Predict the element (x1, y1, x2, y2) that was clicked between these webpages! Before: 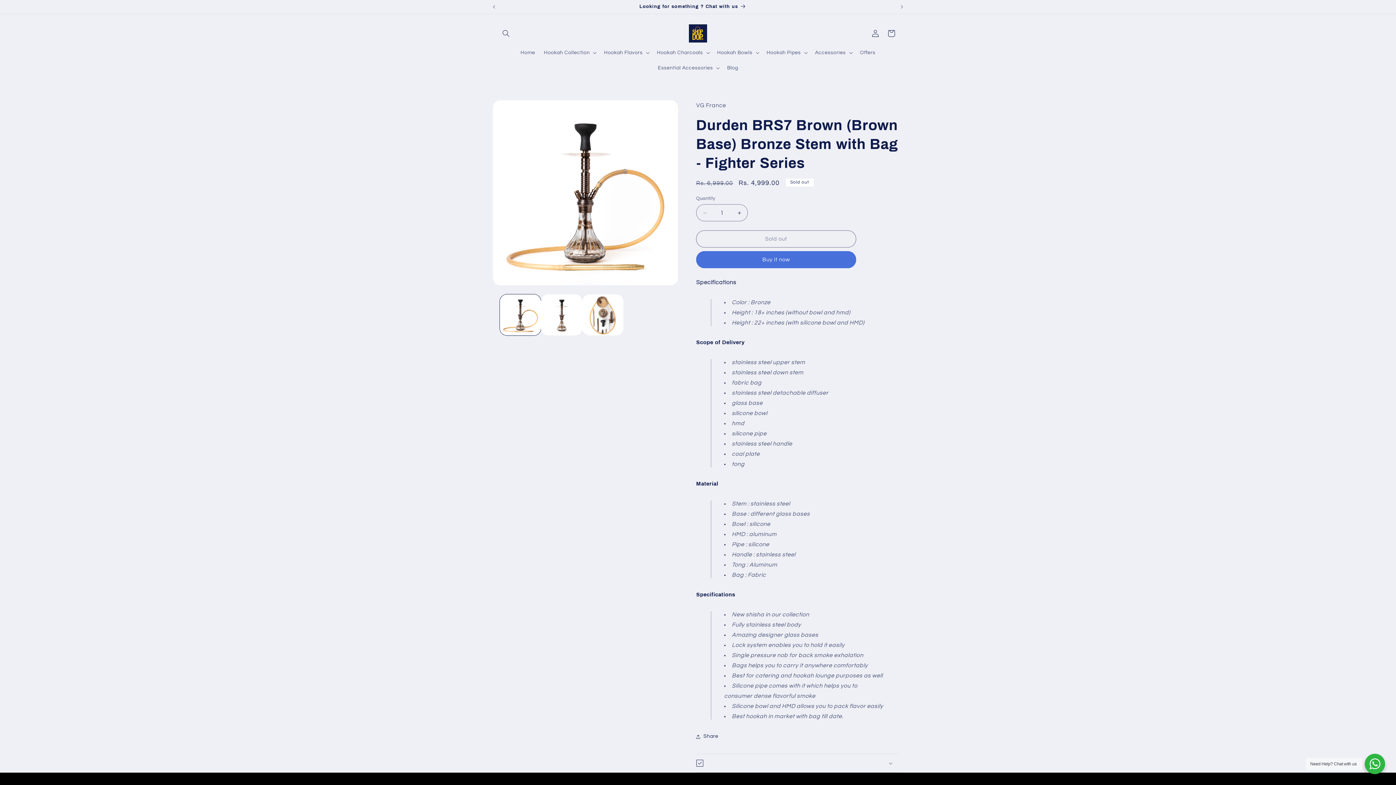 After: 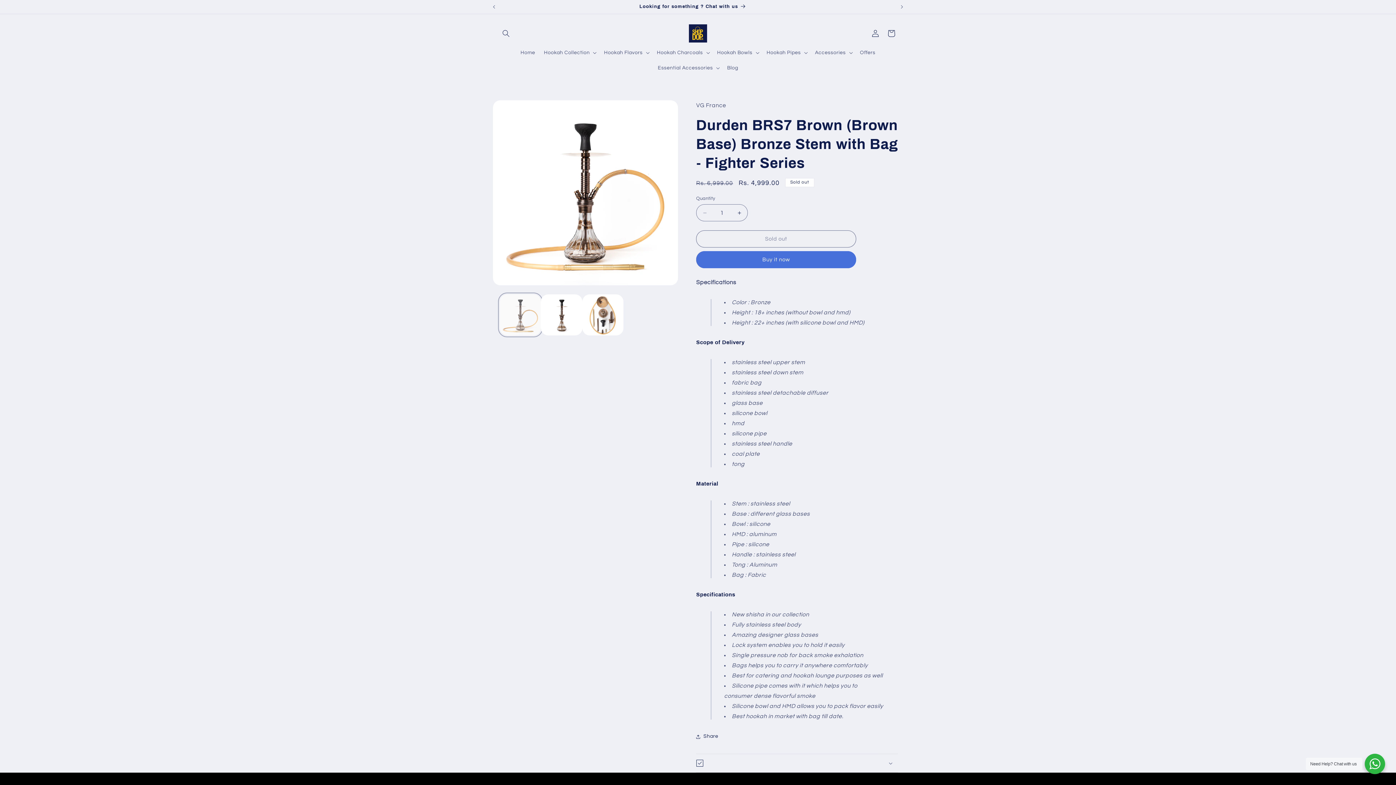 Action: label: Load image 1 in gallery view bbox: (500, 294, 541, 335)